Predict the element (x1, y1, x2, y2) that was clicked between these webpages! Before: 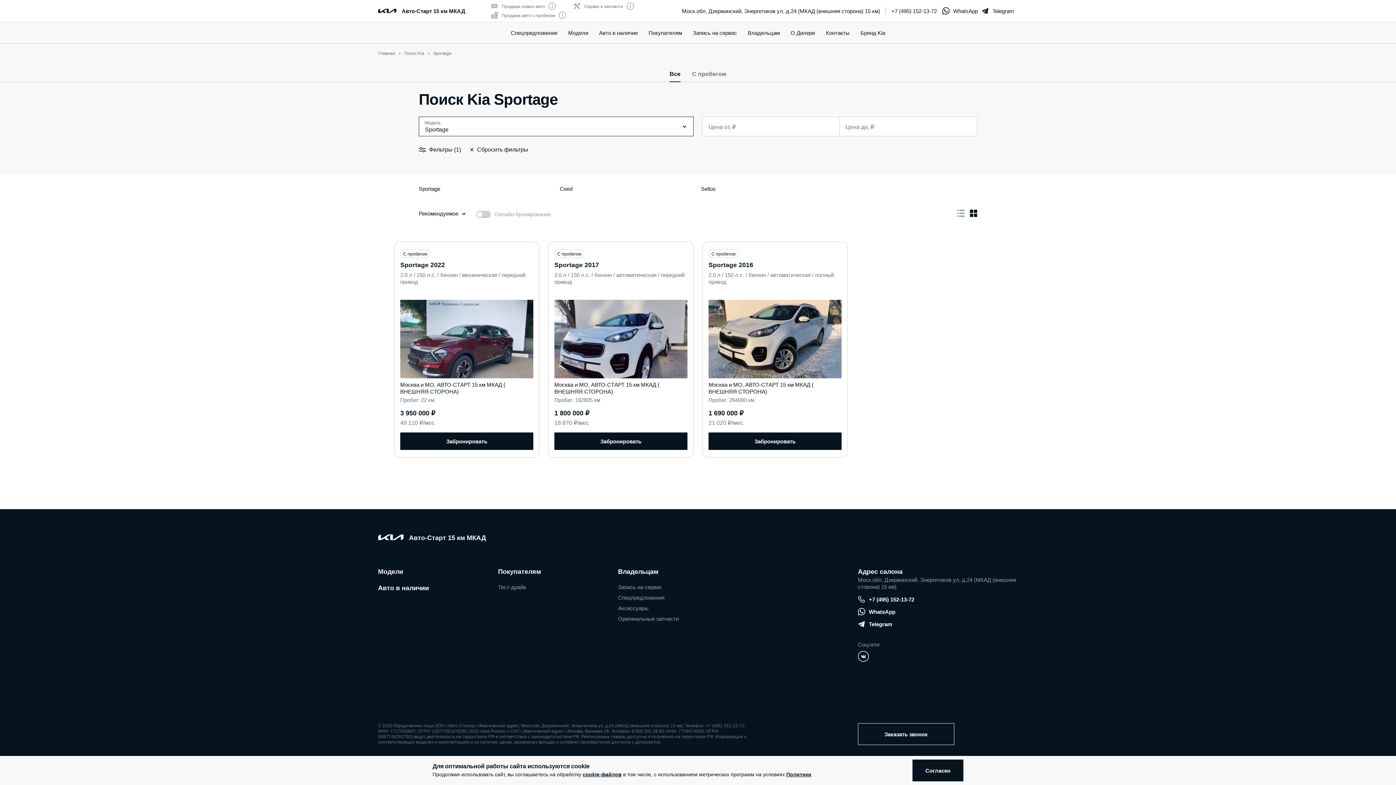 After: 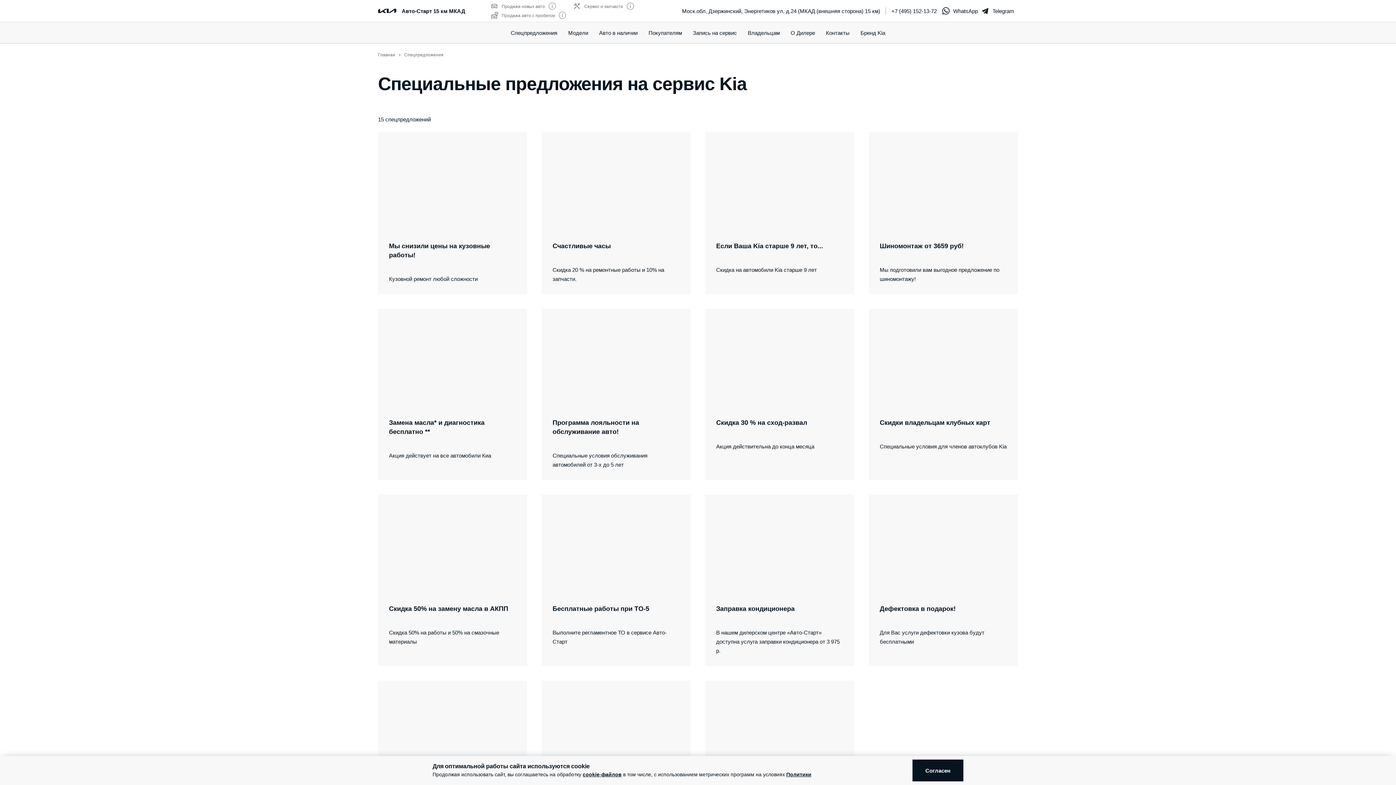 Action: label: Спецпредложения bbox: (618, 594, 664, 601)